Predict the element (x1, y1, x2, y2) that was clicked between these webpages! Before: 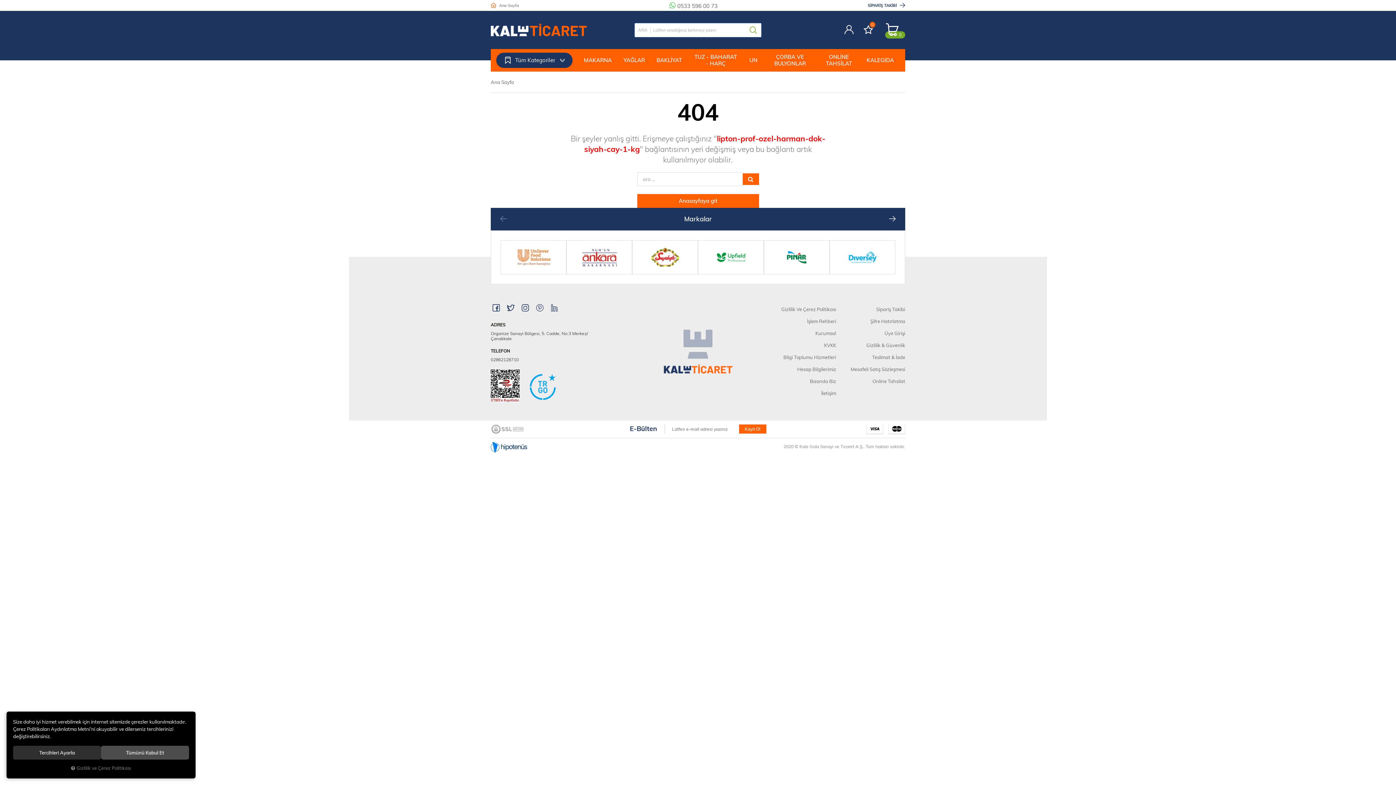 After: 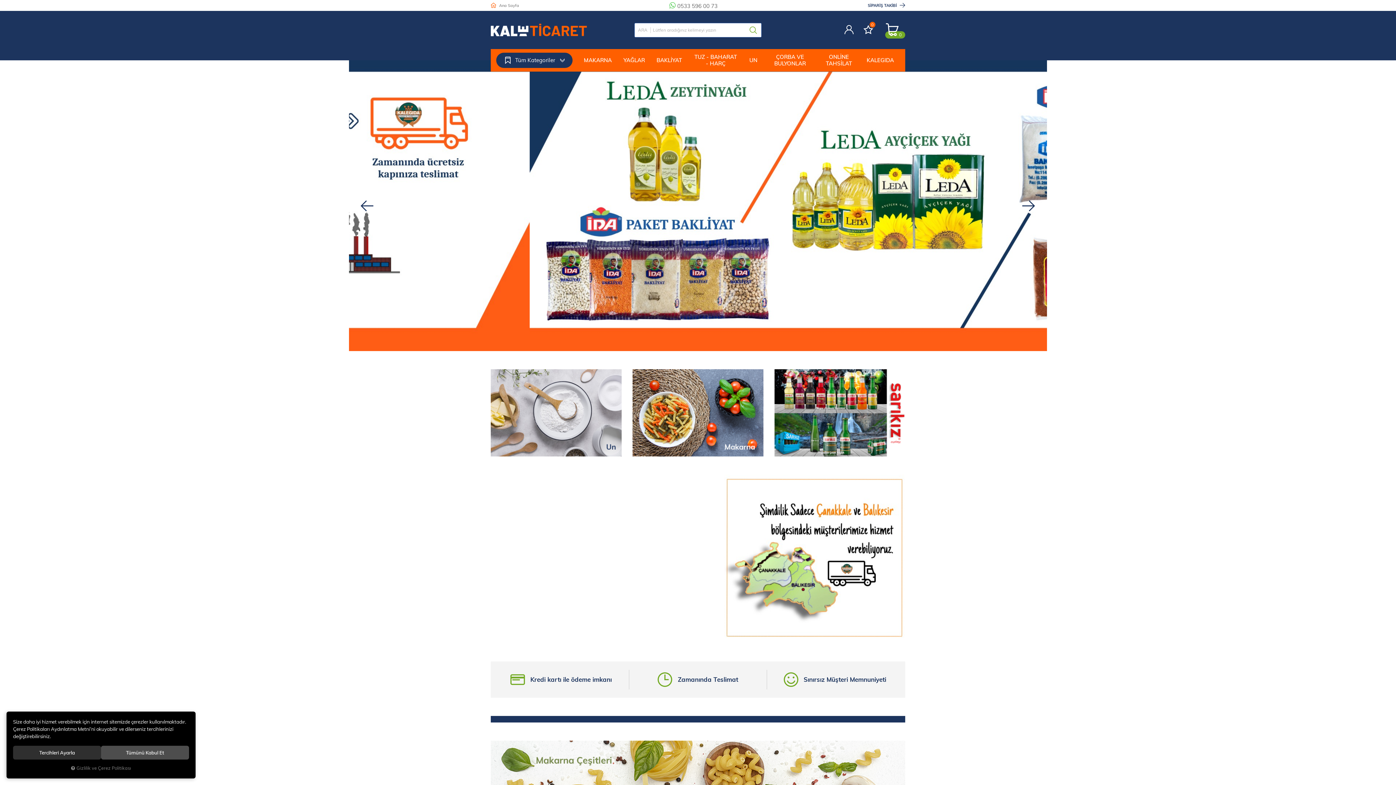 Action: bbox: (490, 19, 587, 40)